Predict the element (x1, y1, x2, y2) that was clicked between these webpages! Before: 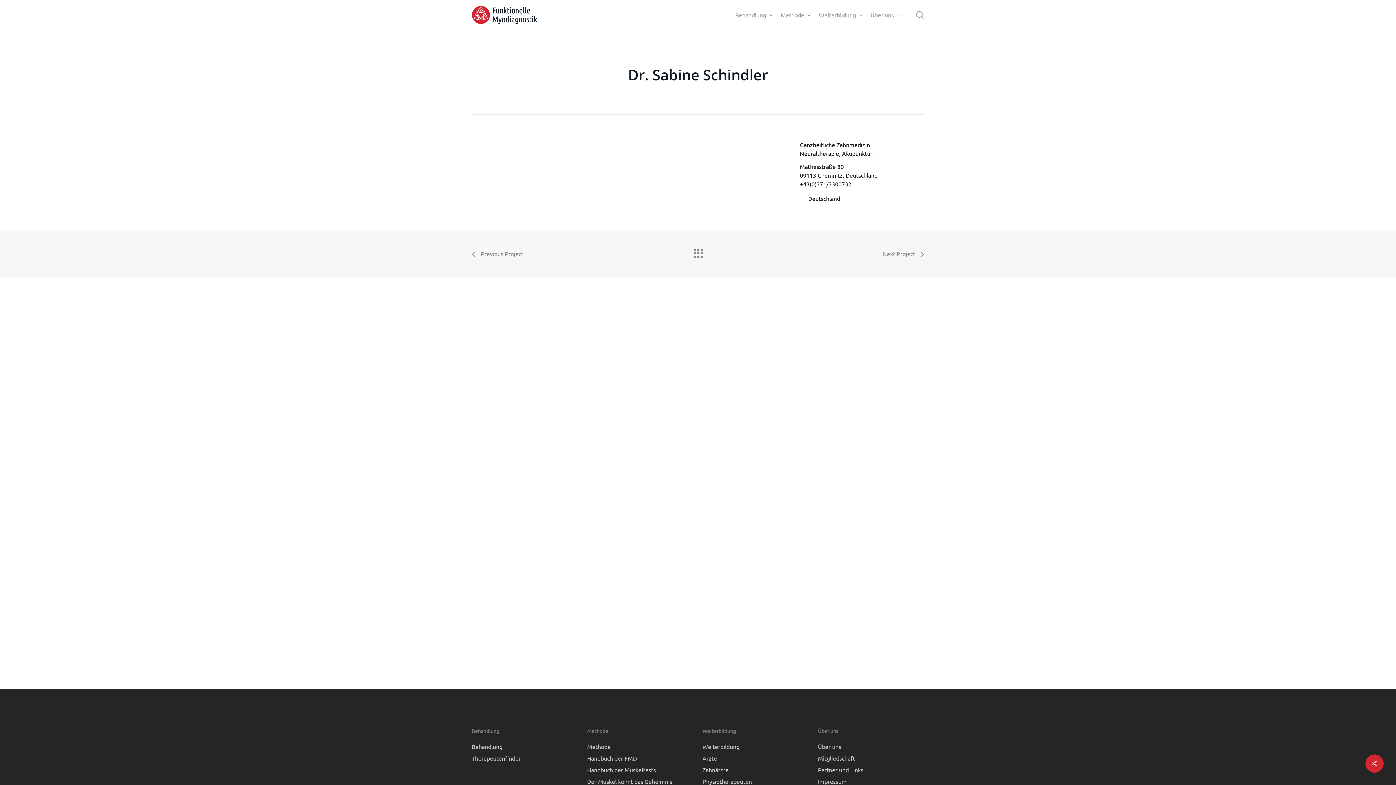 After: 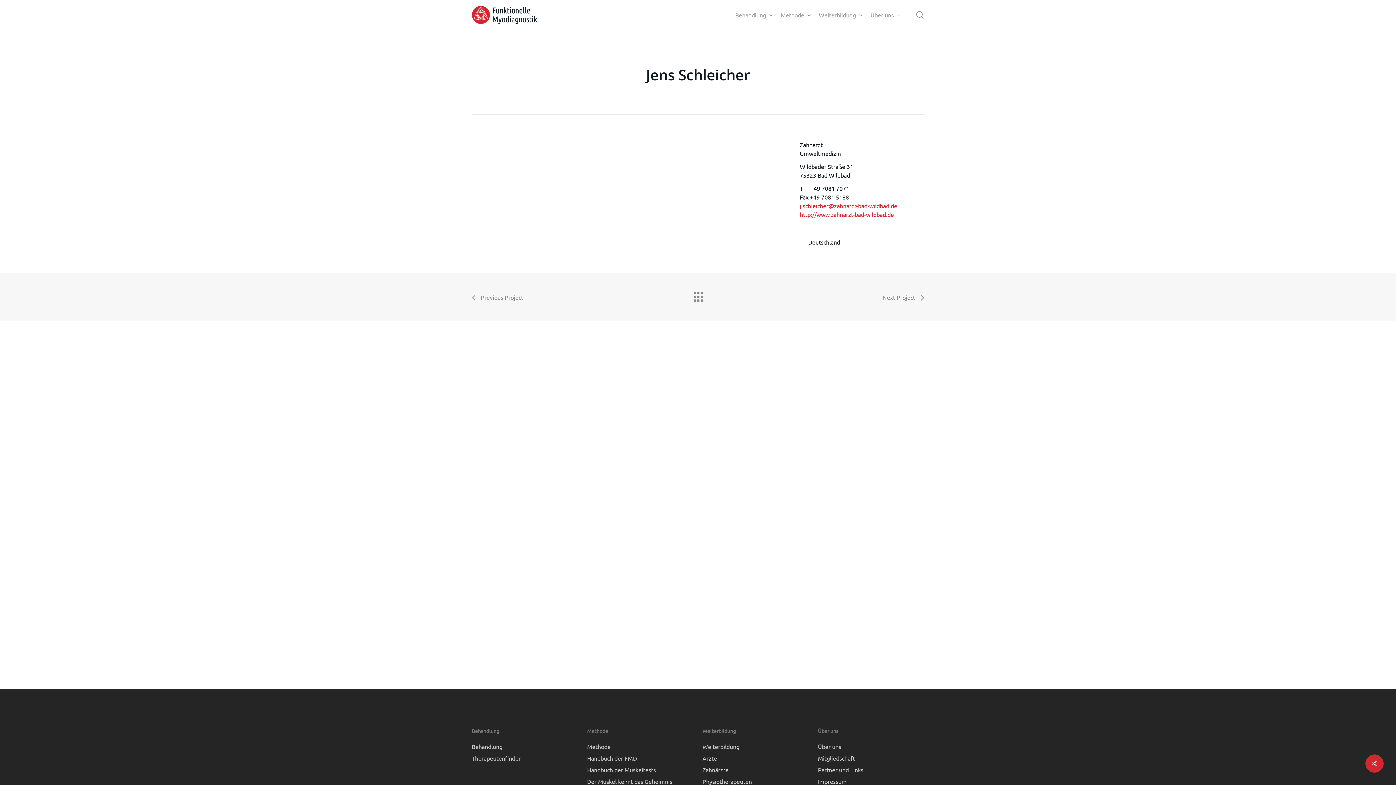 Action: bbox: (471, 244, 523, 263) label: Previous Project